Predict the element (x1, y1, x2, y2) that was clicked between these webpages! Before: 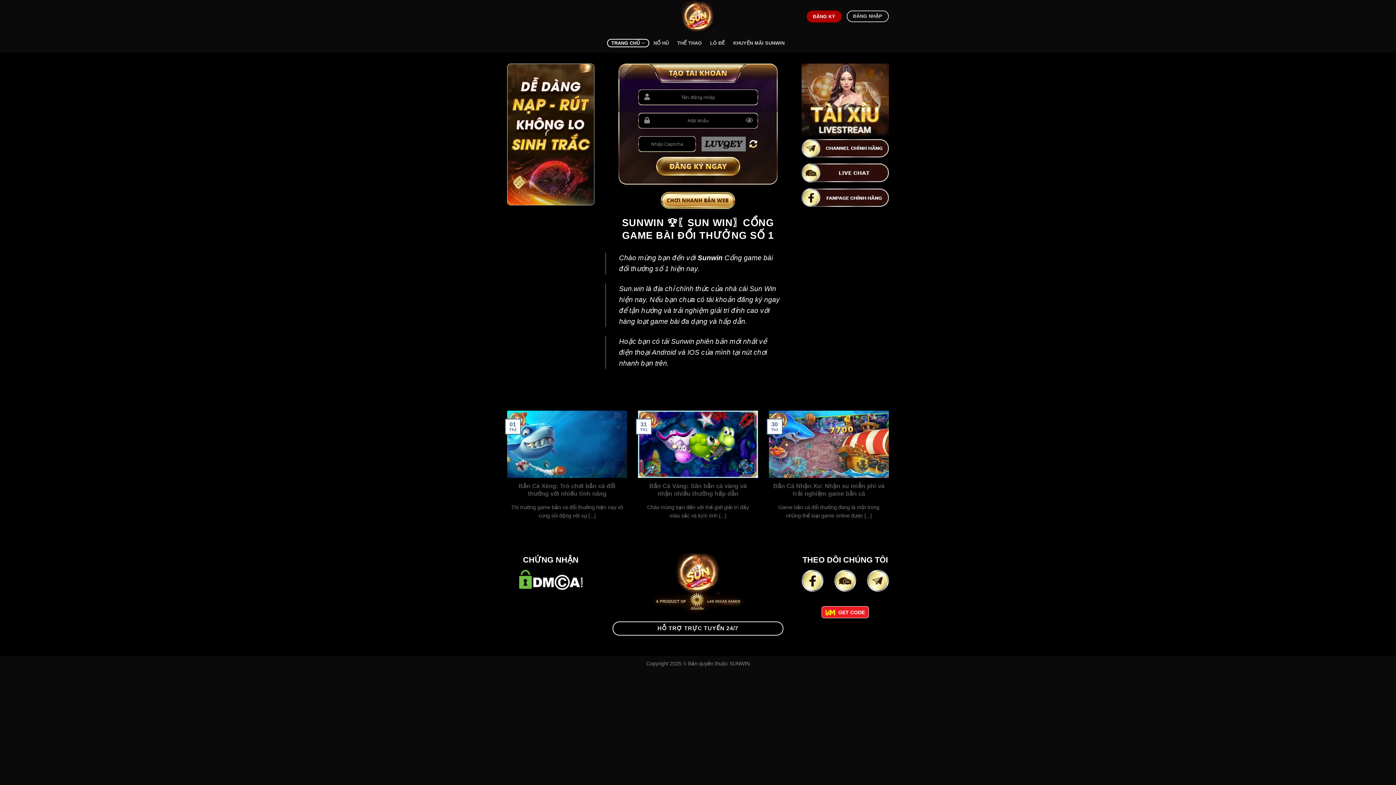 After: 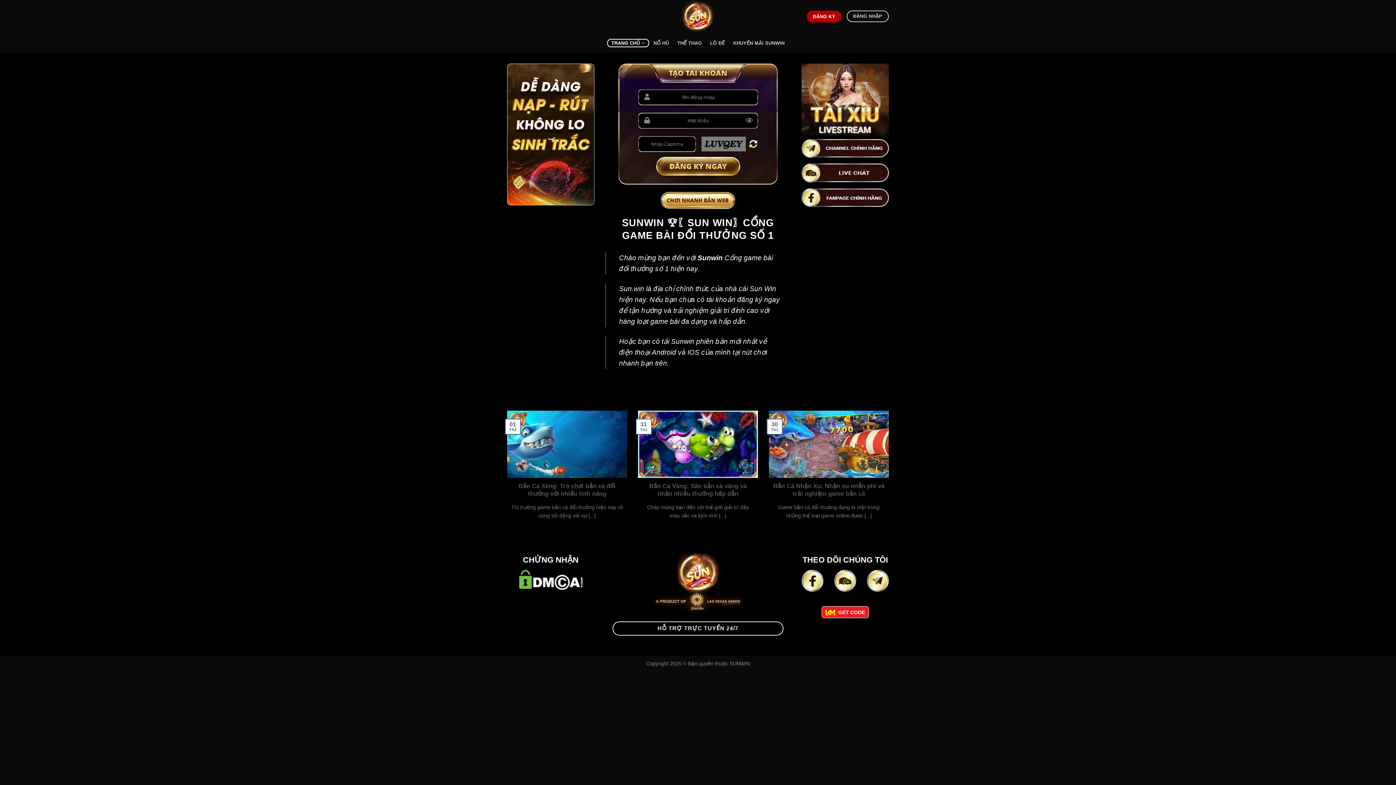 Action: bbox: (661, 0, 734, 32)